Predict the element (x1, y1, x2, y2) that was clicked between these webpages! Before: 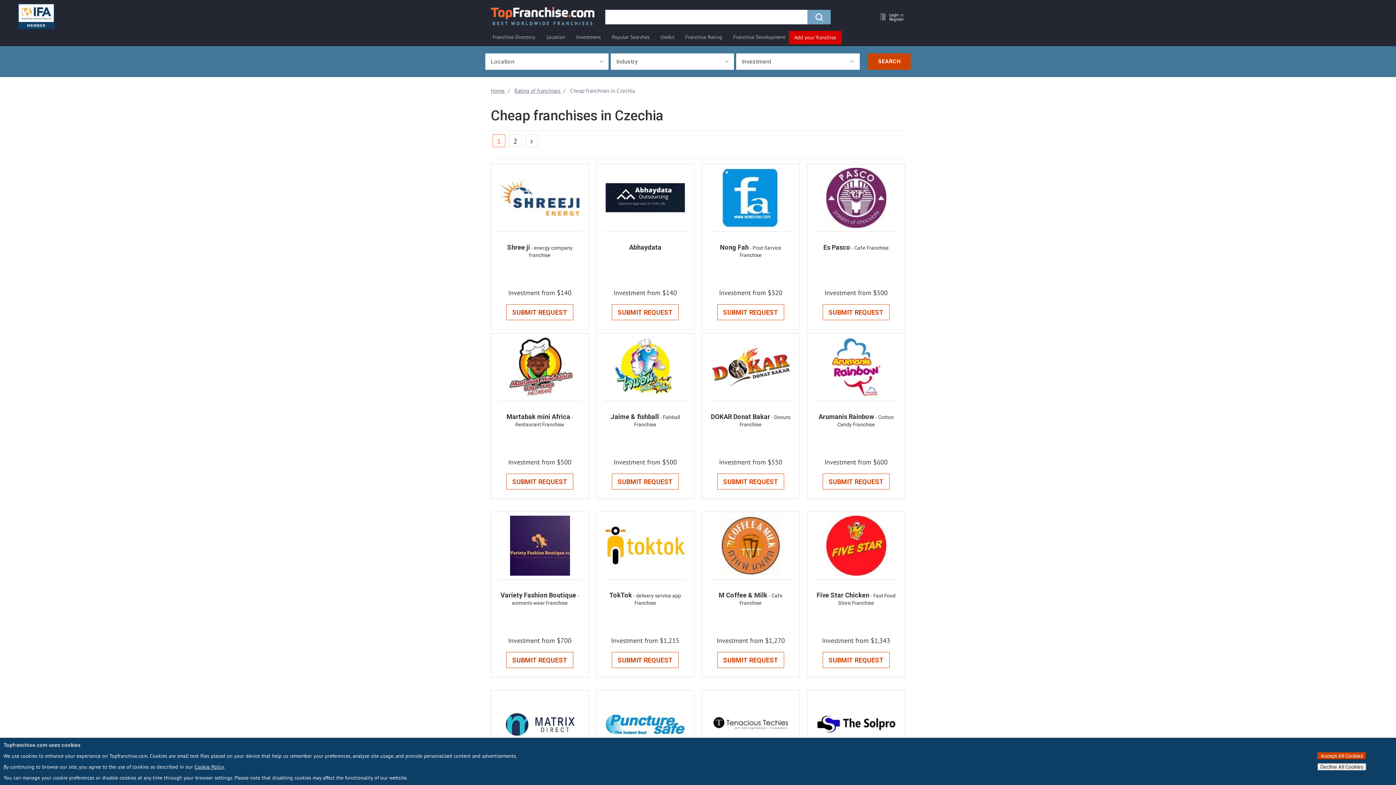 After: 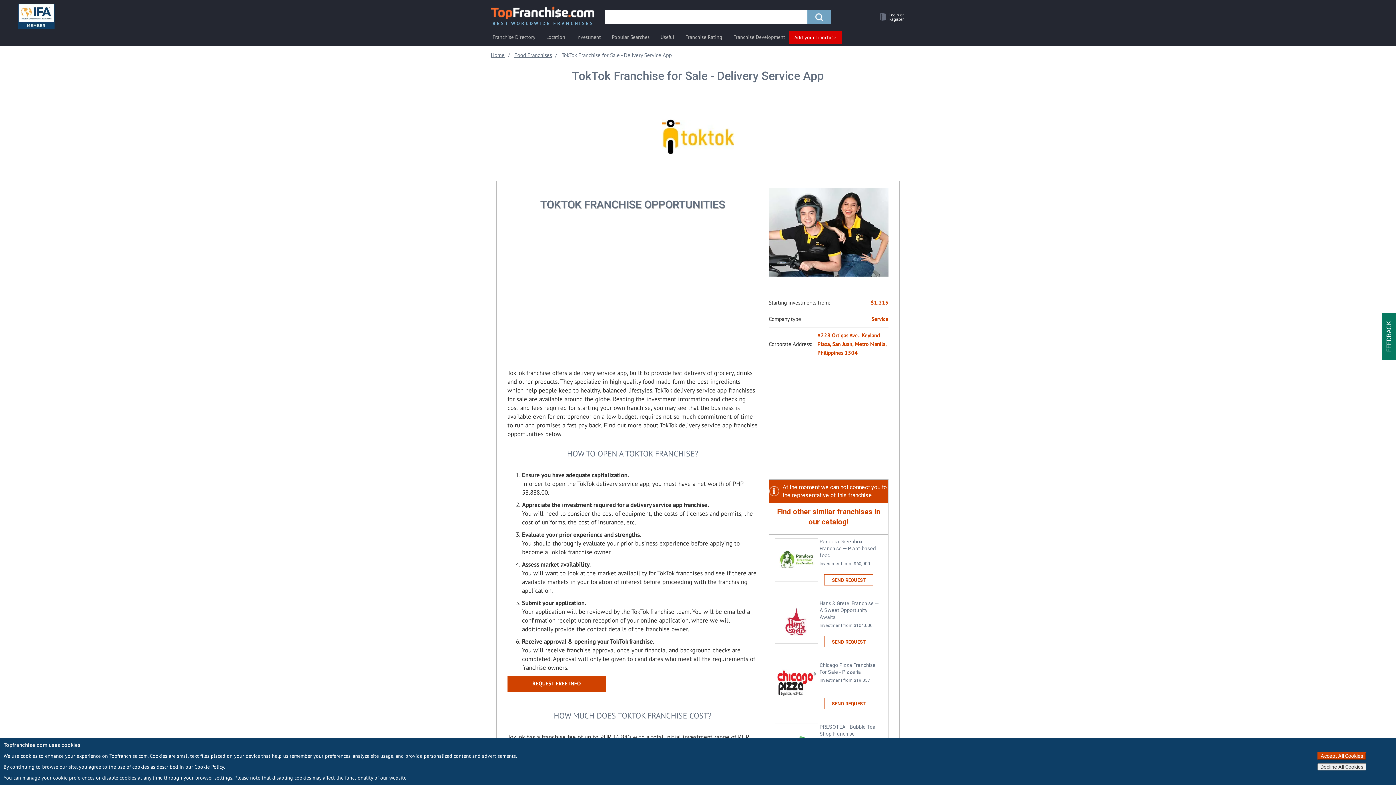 Action: bbox: (609, 592, 633, 598) label: TokTok 